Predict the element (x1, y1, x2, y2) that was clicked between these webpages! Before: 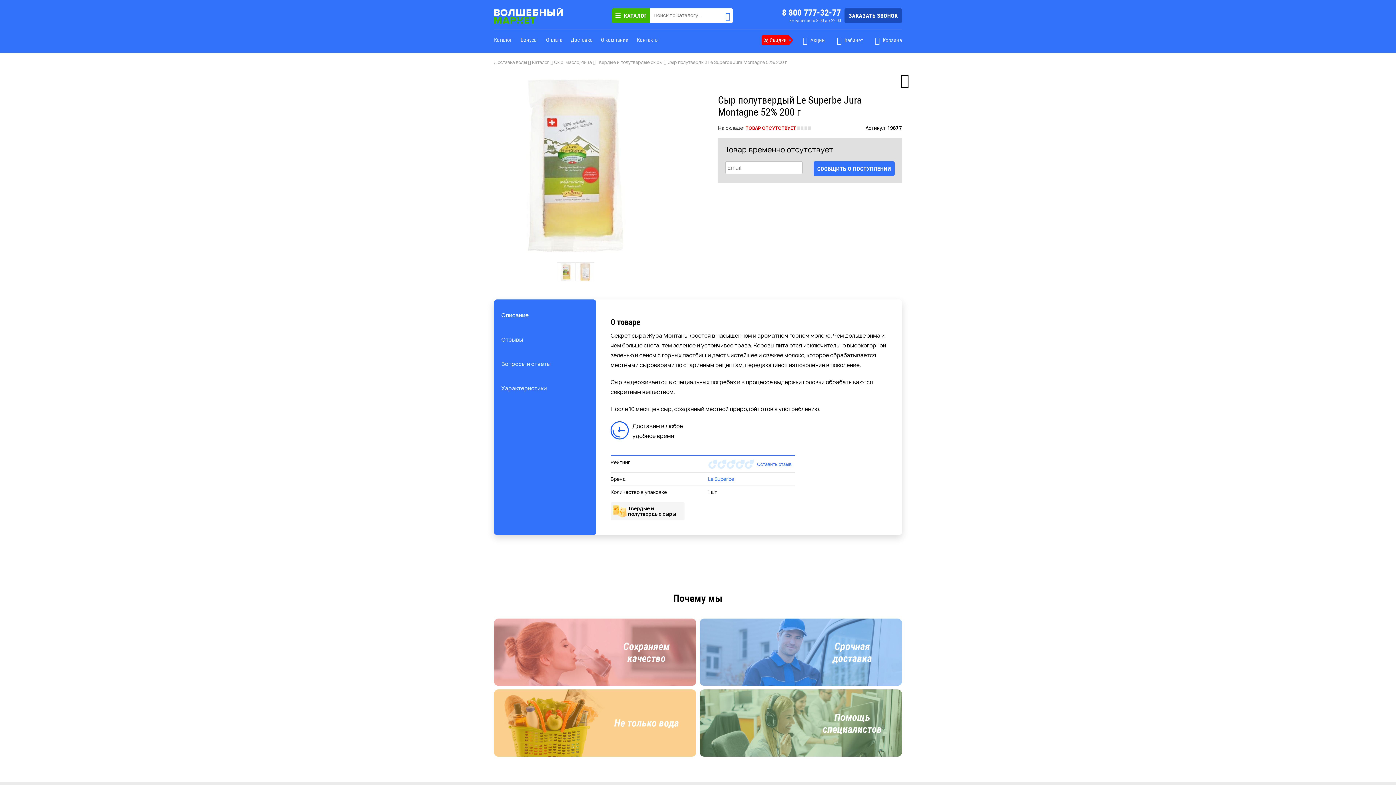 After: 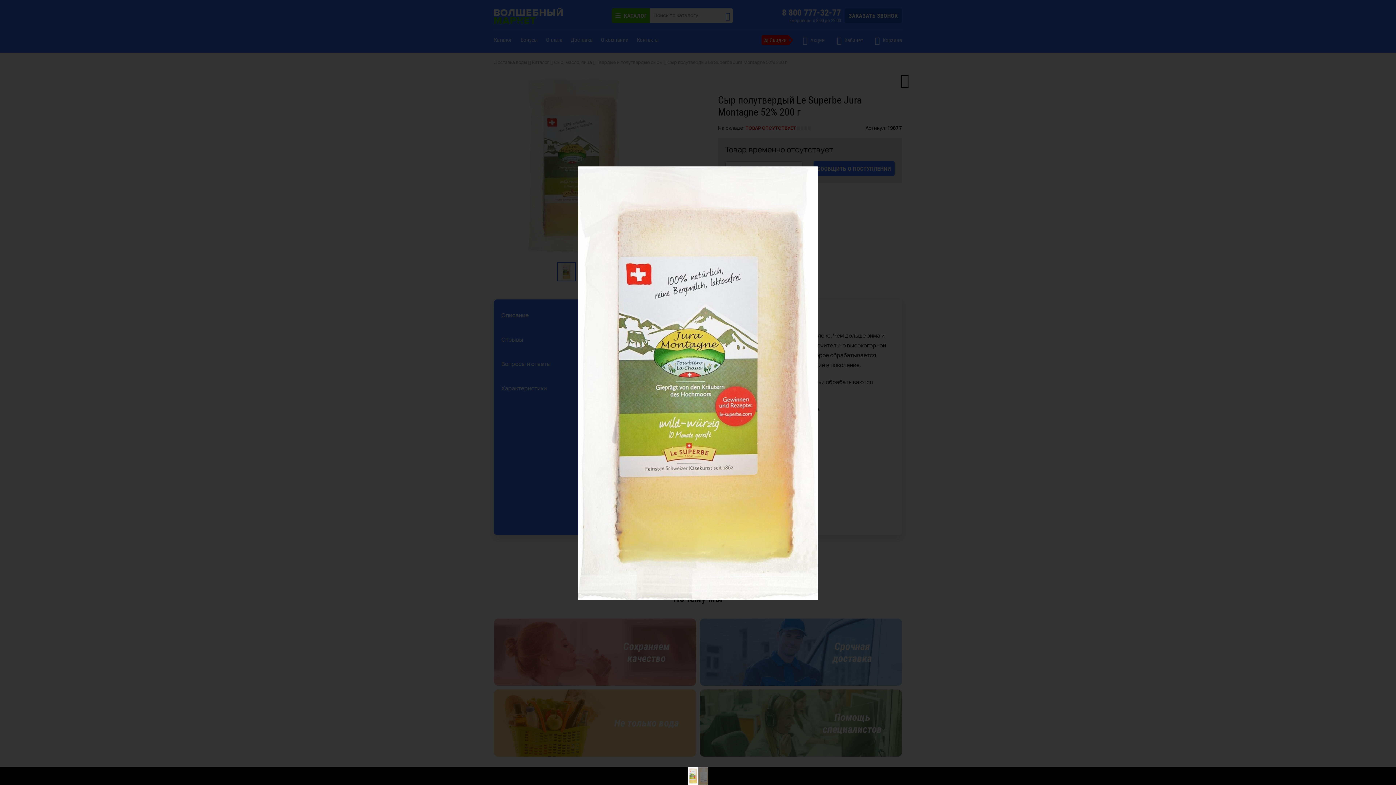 Action: bbox: (494, 79, 657, 252)